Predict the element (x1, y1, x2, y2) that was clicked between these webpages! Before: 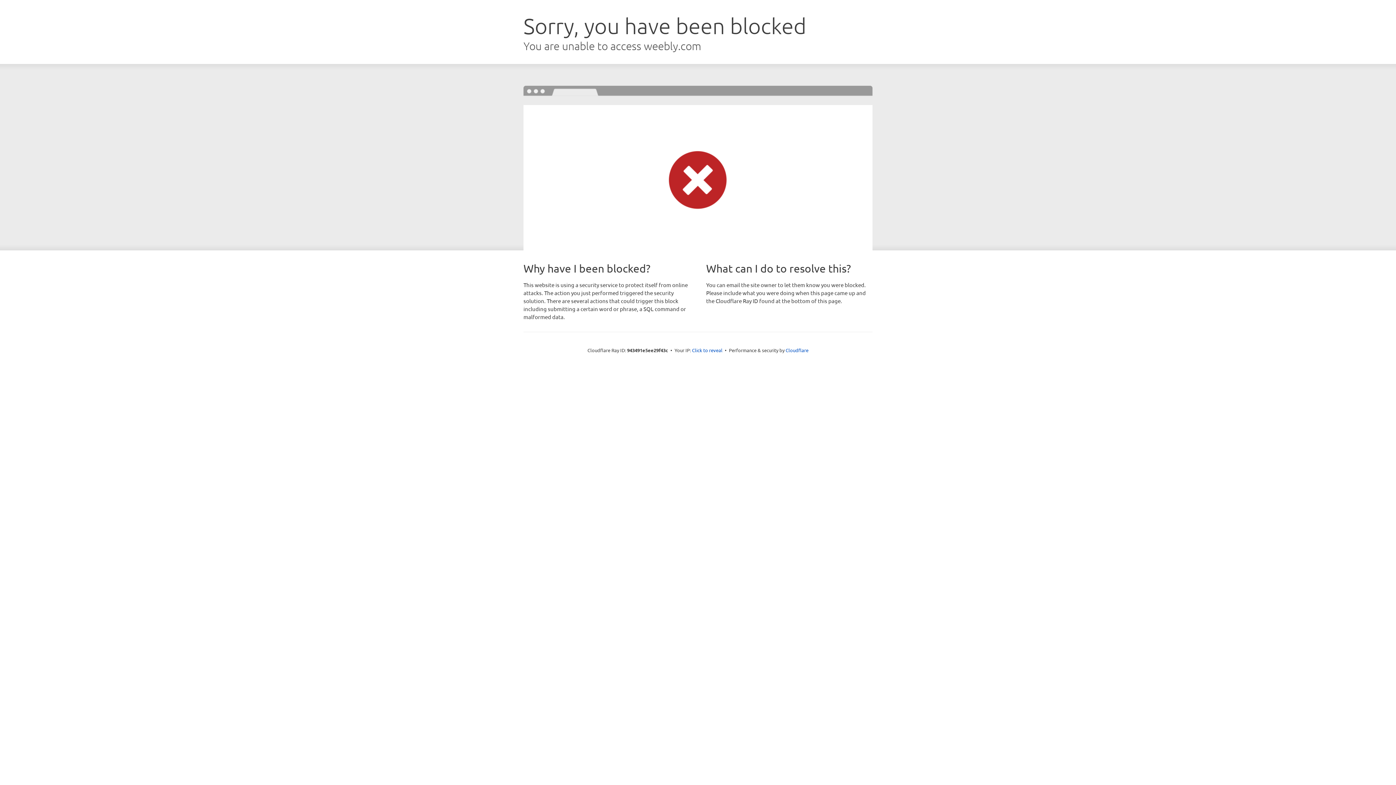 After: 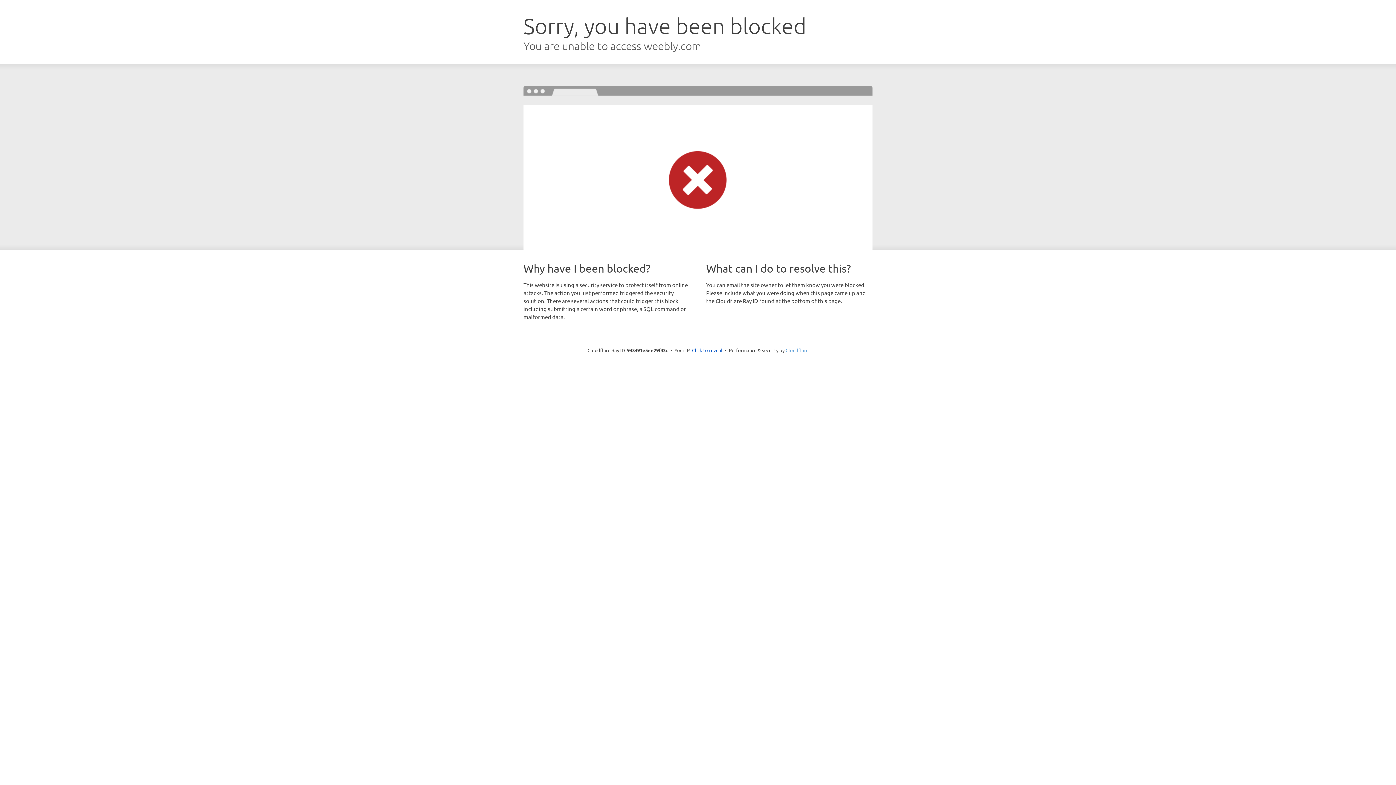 Action: bbox: (785, 347, 808, 353) label: Cloudflare